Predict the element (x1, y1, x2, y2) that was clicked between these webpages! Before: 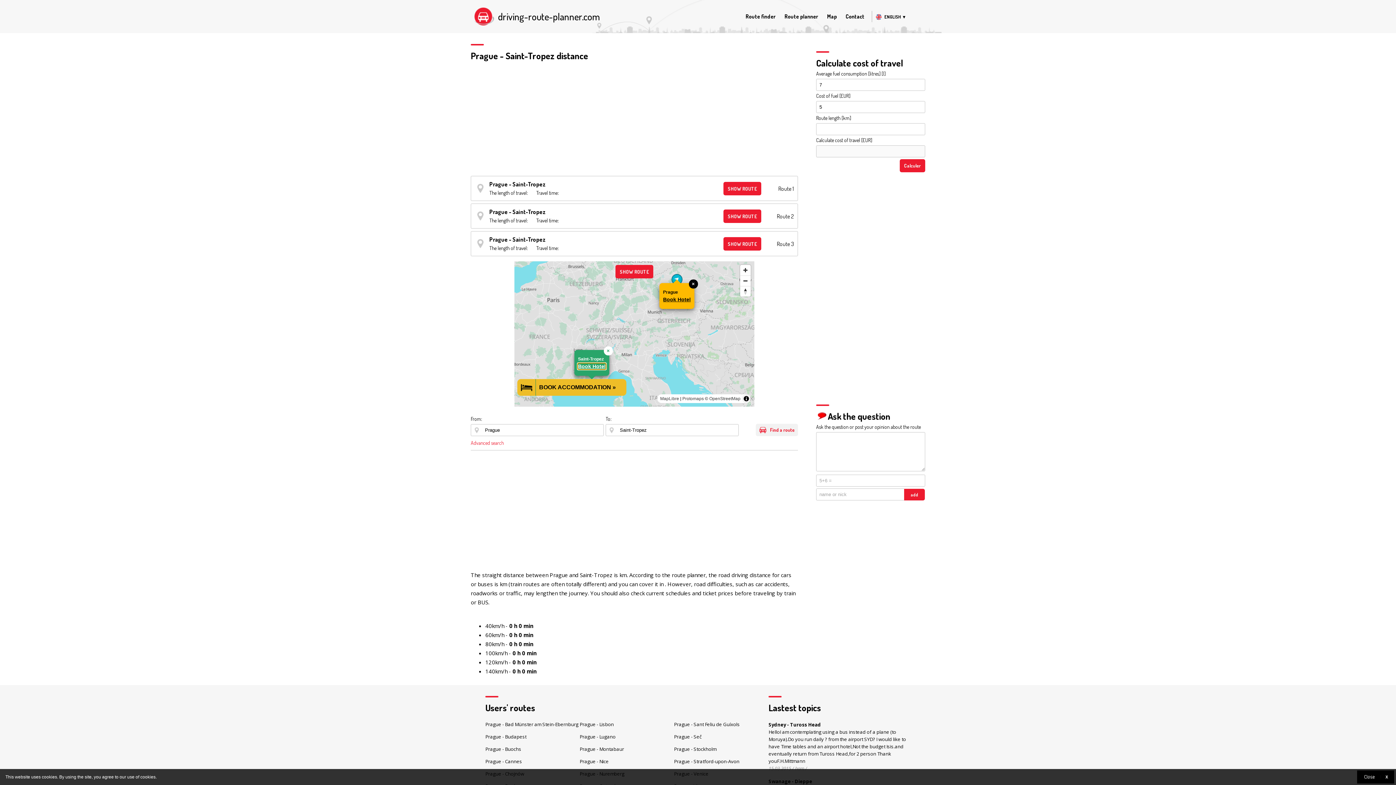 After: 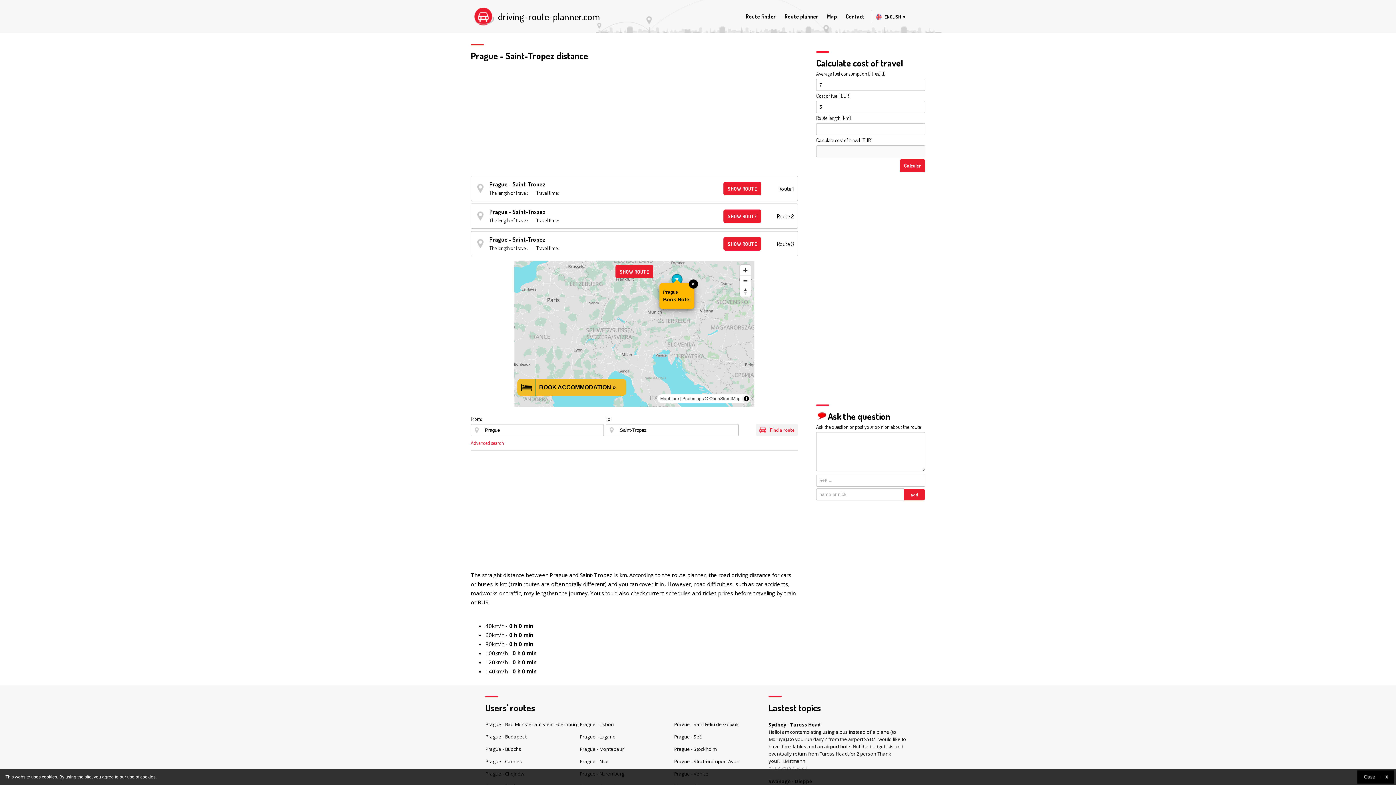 Action: label: Close popup bbox: (604, 346, 613, 355)